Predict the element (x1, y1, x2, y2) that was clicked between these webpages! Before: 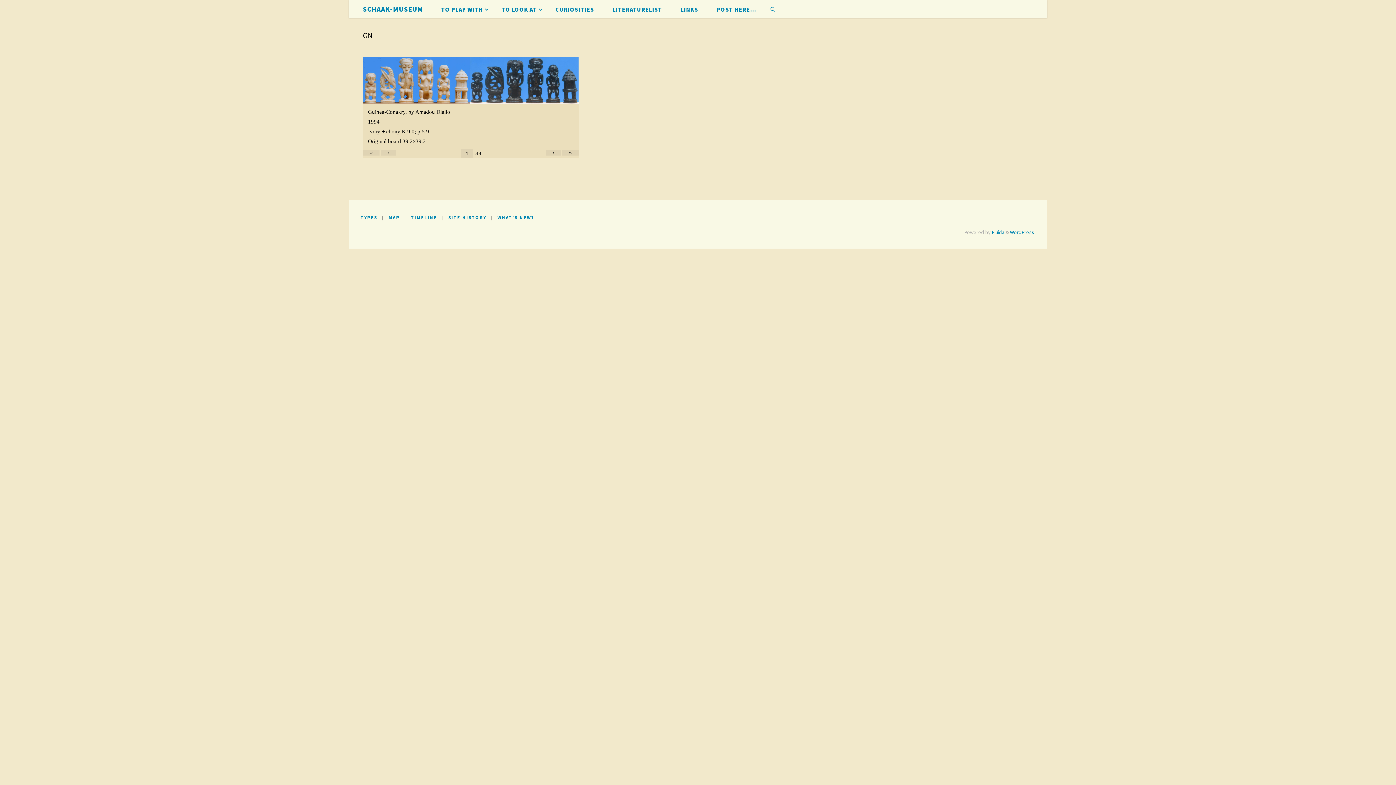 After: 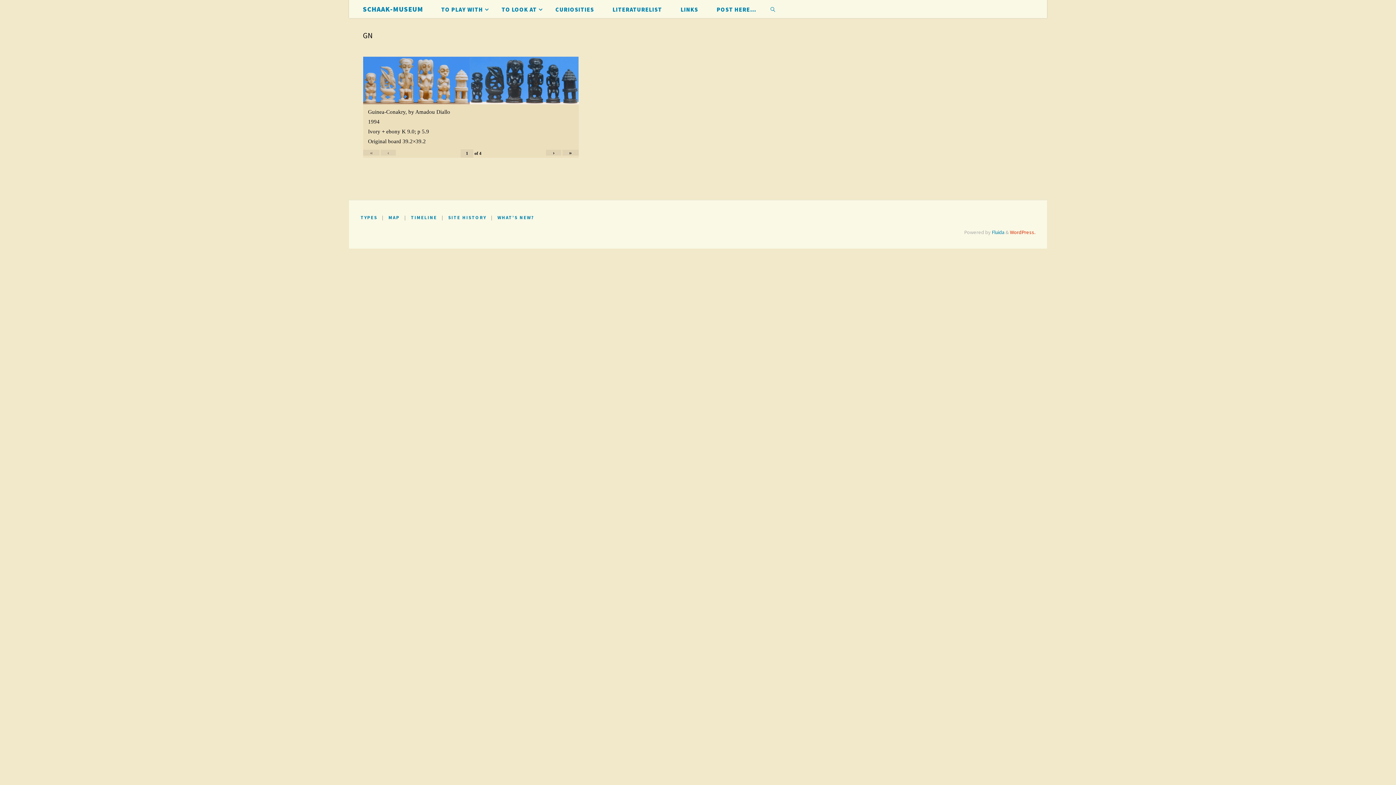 Action: label: WordPress. bbox: (1010, 229, 1035, 235)